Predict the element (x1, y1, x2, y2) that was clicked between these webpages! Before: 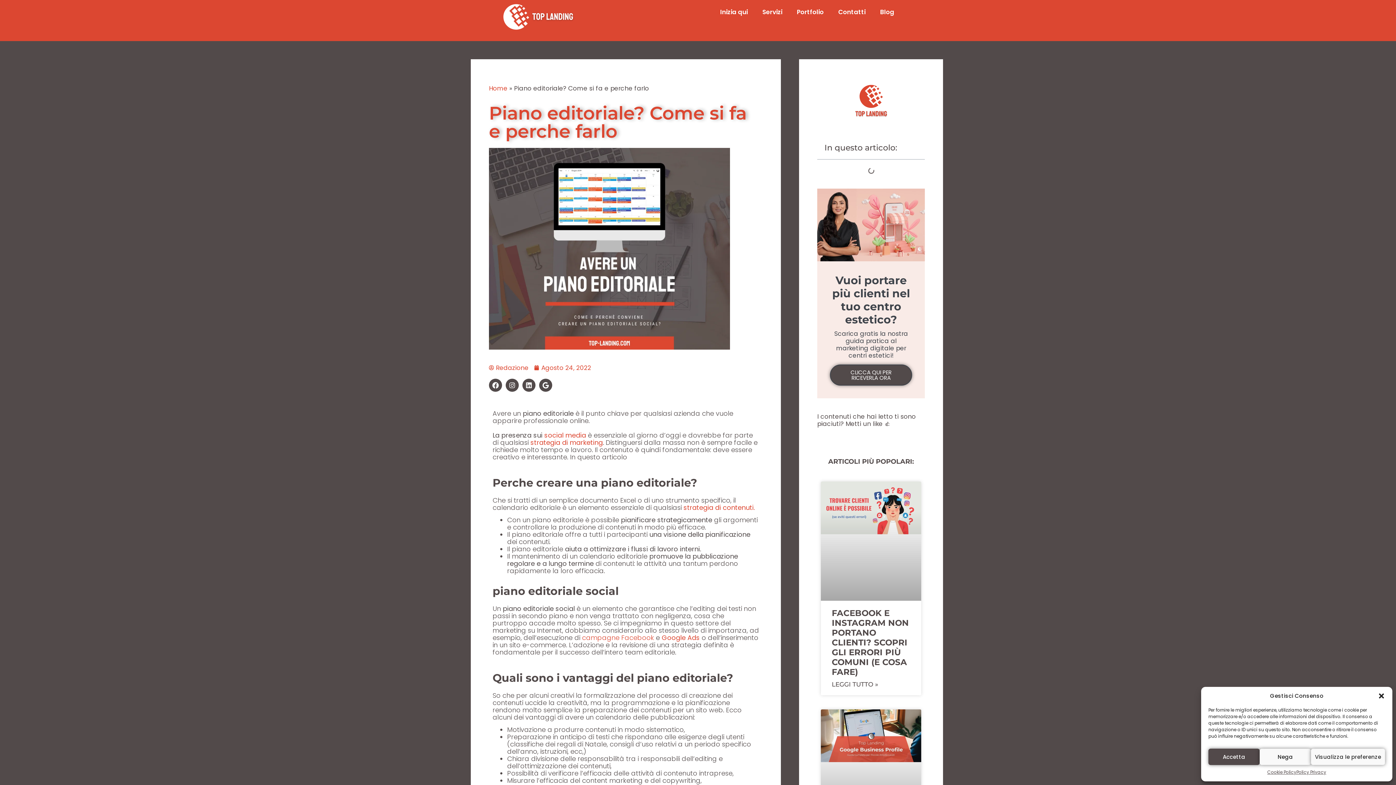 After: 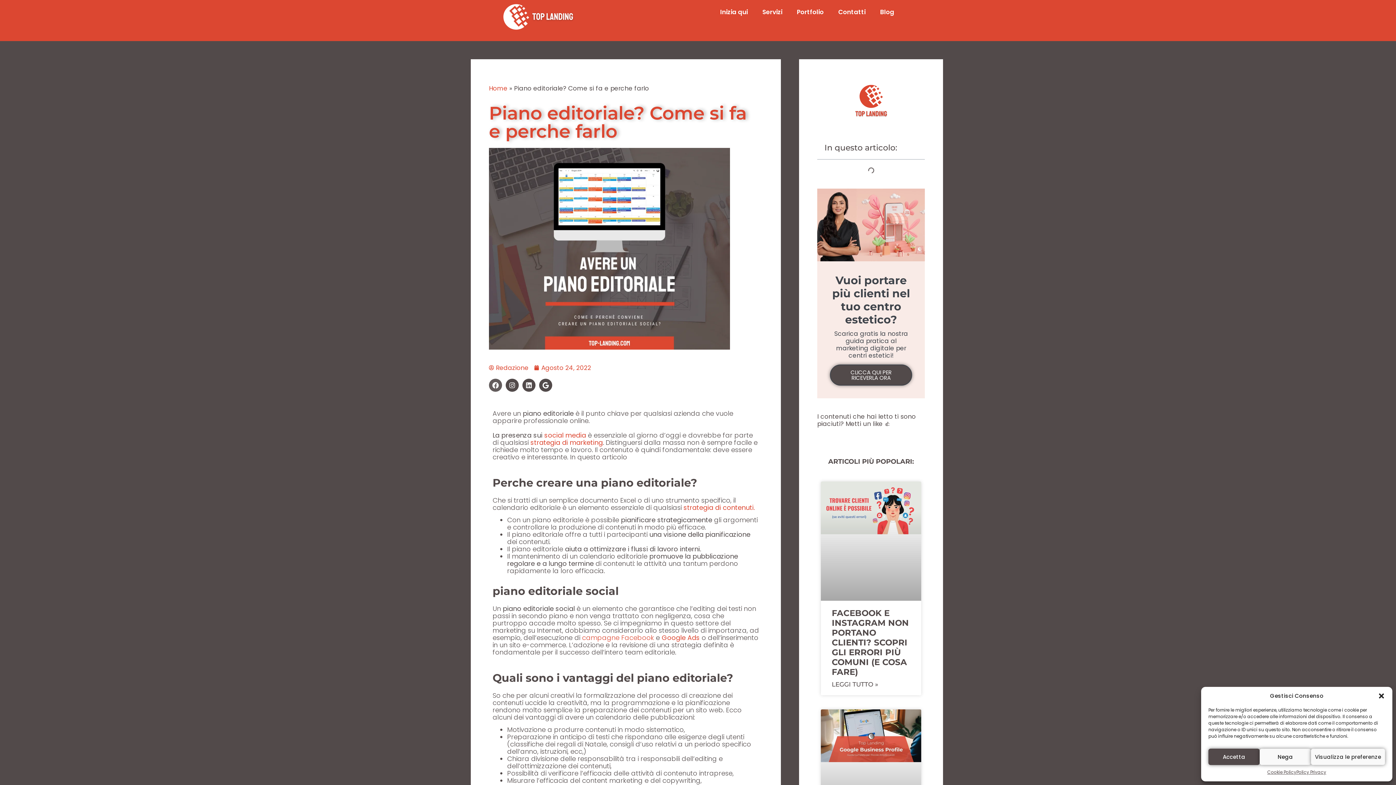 Action: label: Facebook bbox: (489, 379, 502, 392)